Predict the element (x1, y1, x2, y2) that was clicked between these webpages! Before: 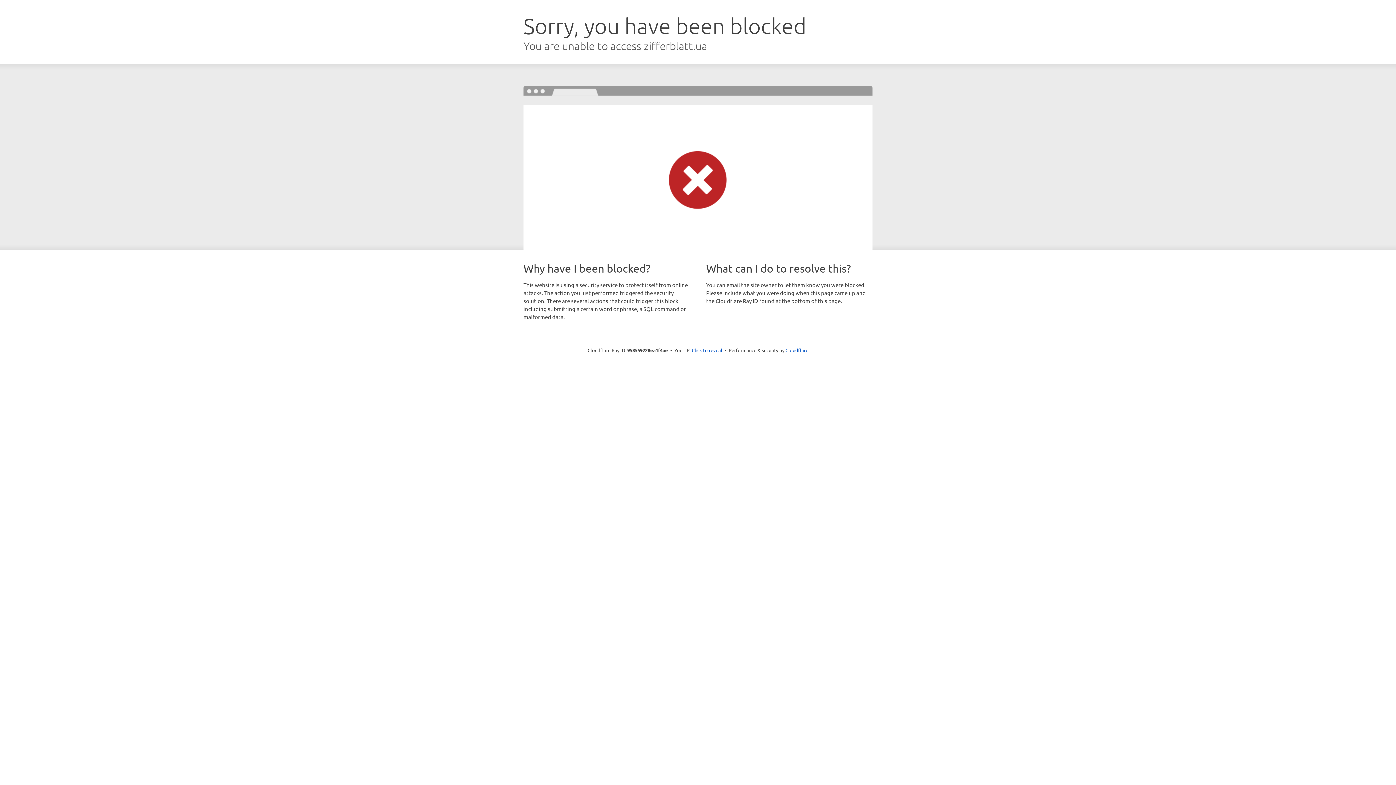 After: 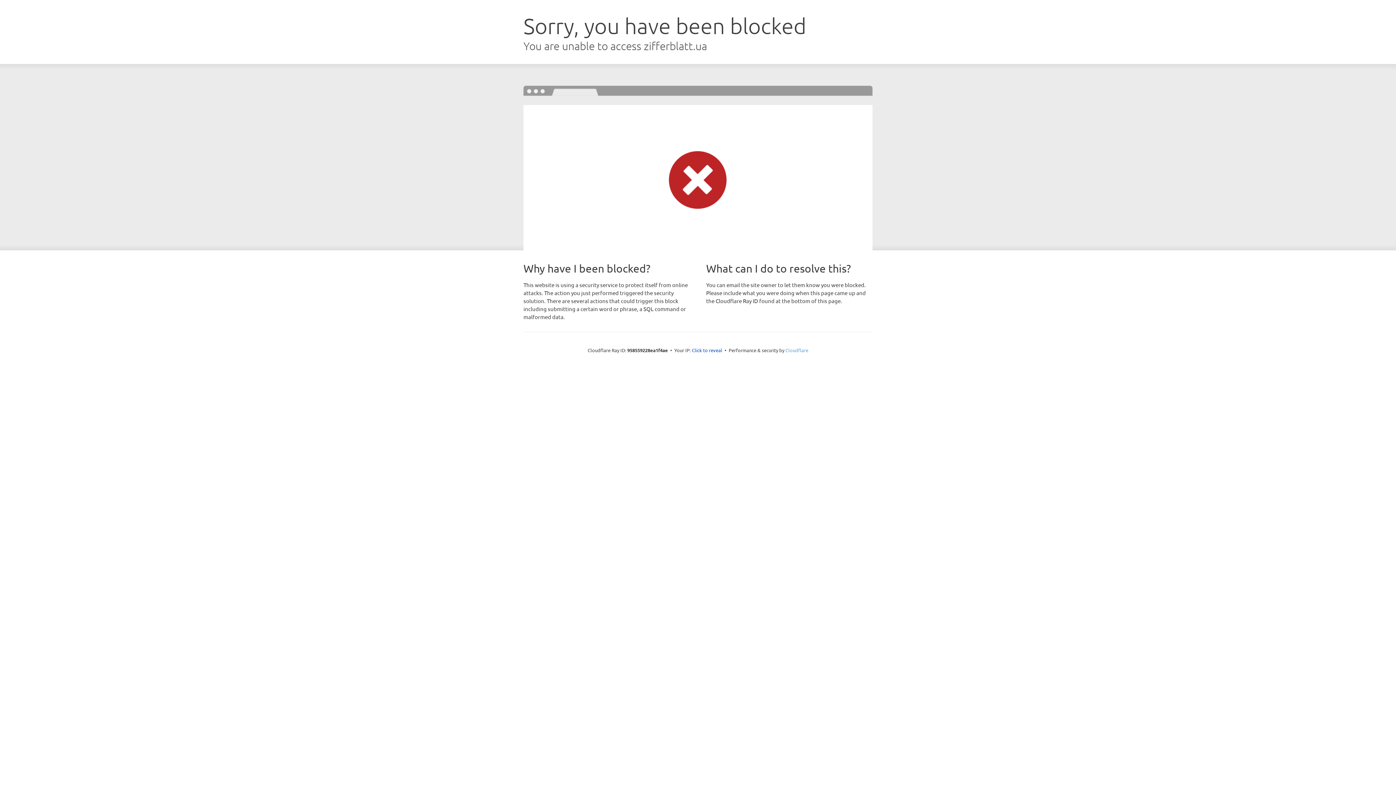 Action: label: Cloudflare bbox: (785, 347, 808, 353)